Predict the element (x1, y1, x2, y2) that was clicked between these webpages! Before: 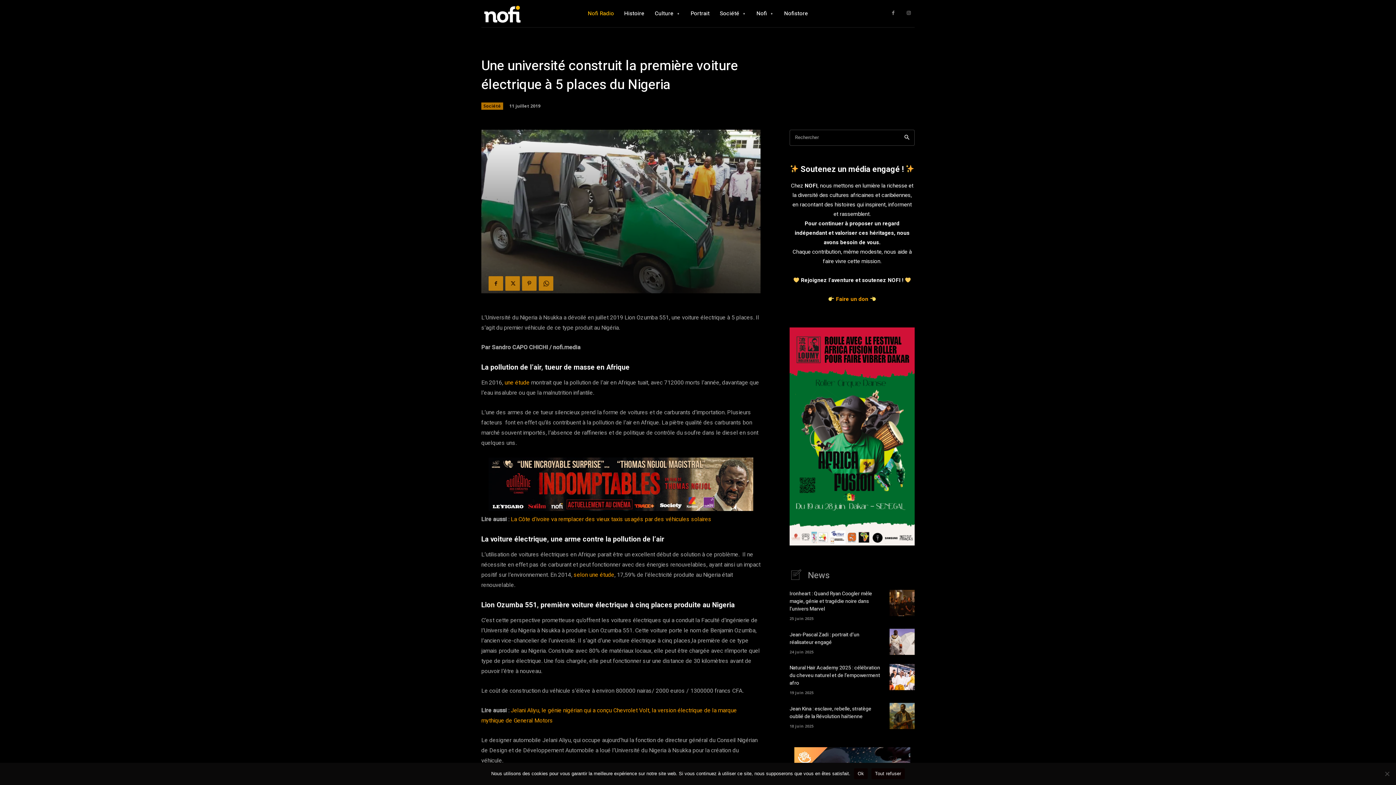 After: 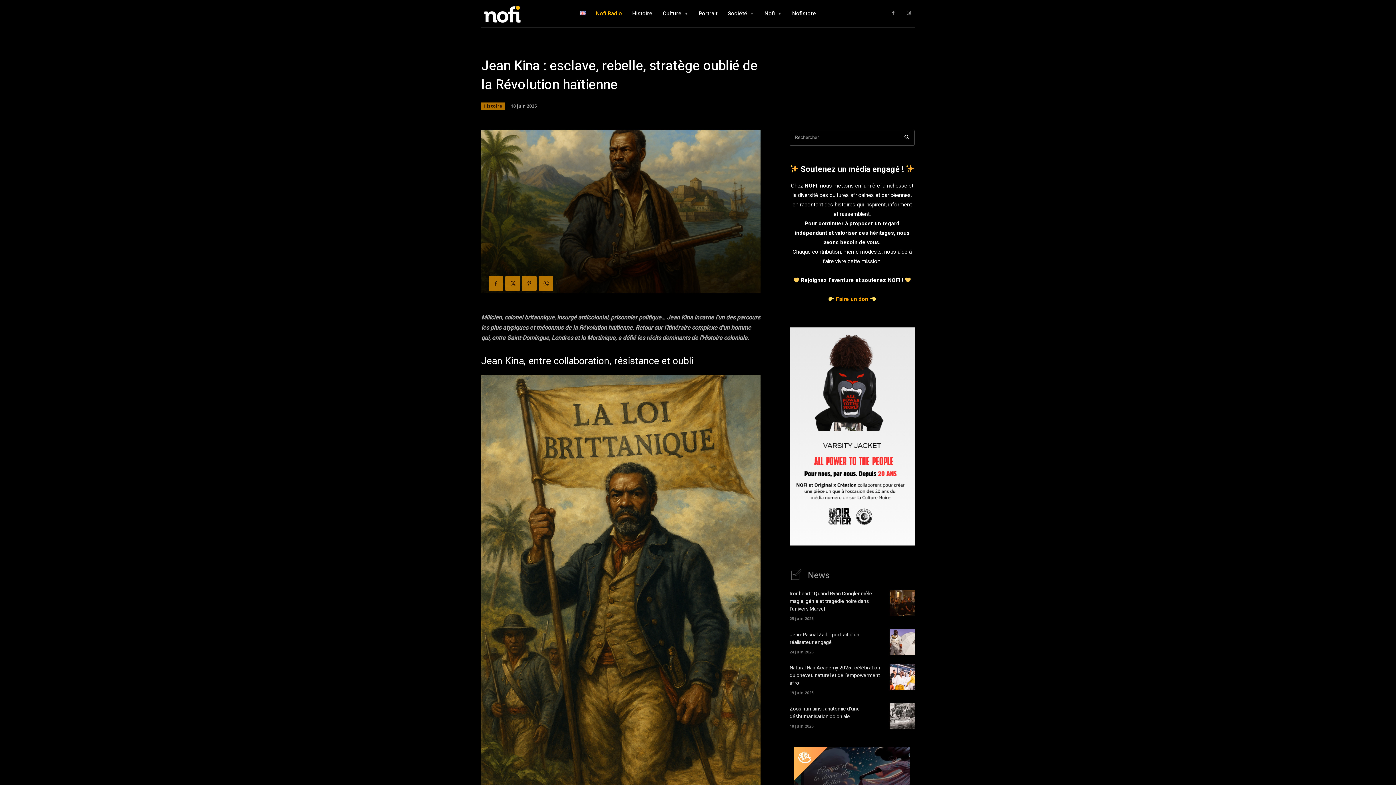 Action: bbox: (889, 703, 914, 729)